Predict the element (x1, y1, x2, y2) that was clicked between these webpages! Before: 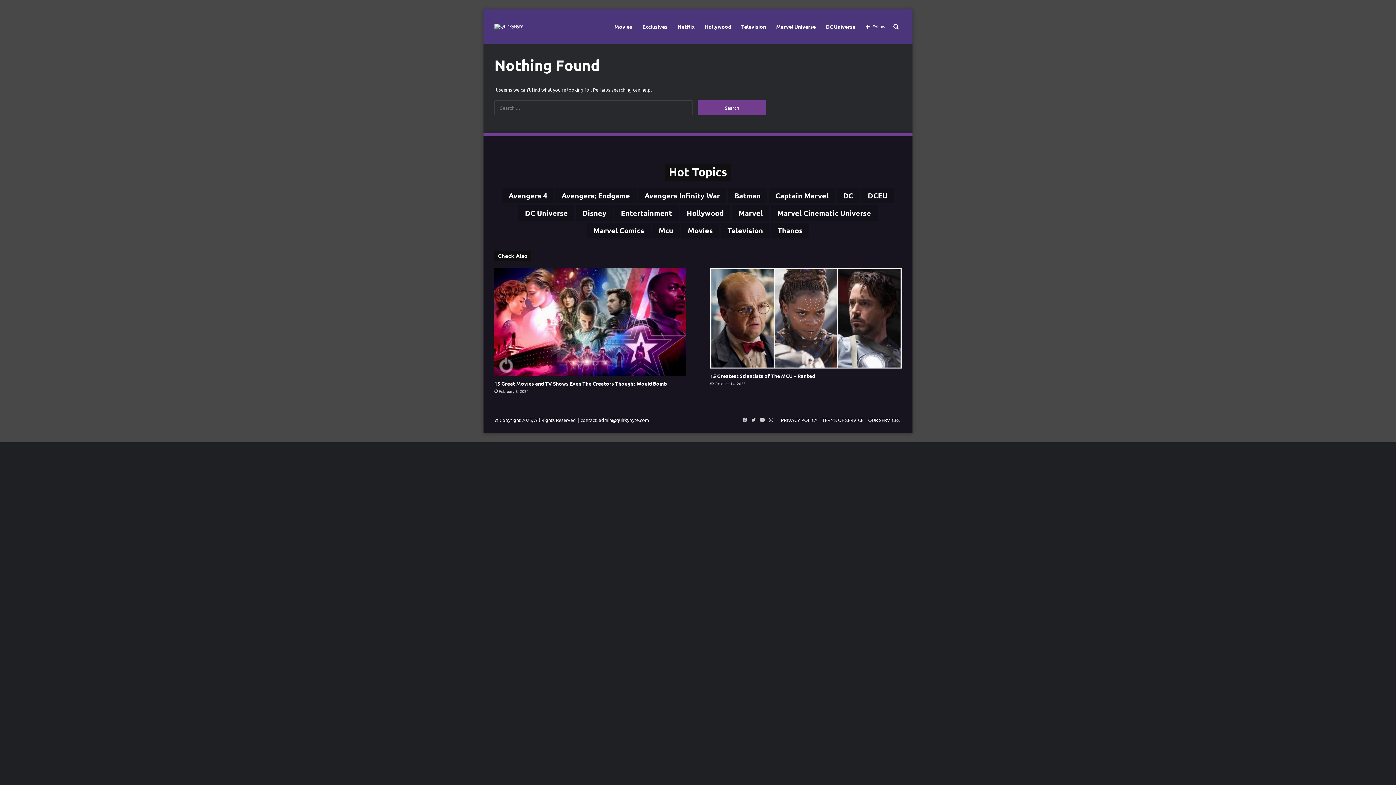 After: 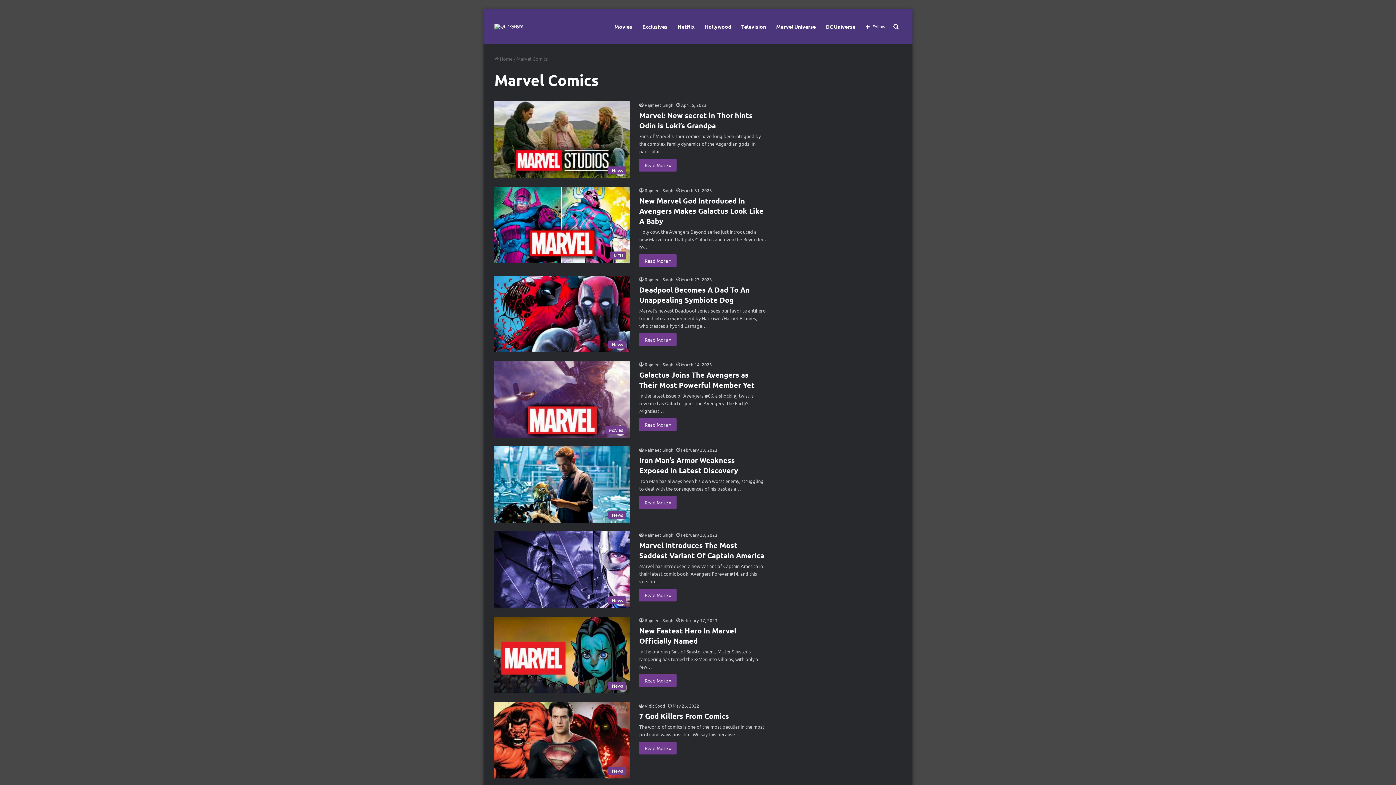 Action: bbox: (586, 222, 650, 238) label: Marvel Comics (600 items)